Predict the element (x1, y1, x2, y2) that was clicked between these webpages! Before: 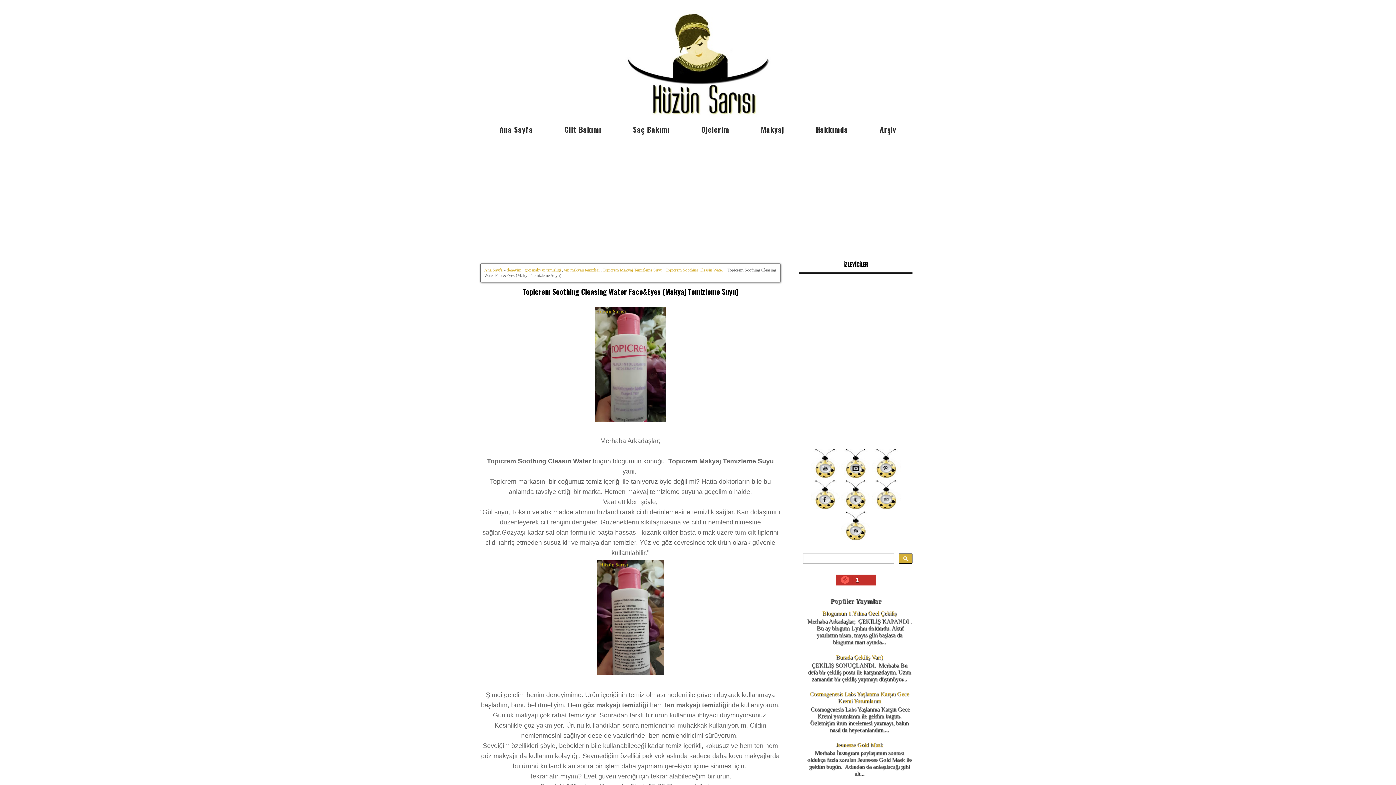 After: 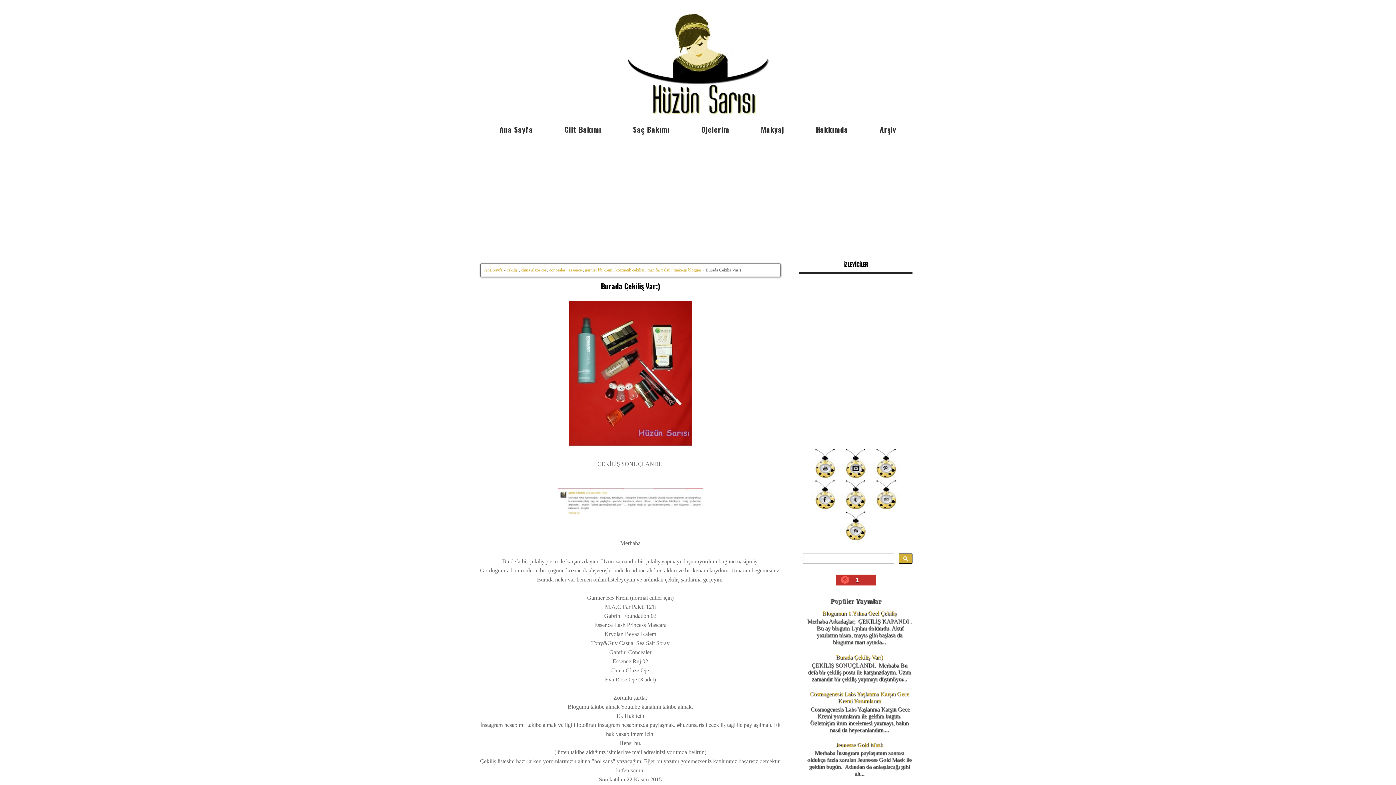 Action: label: Burada Çekiliş Var:) bbox: (836, 654, 883, 660)